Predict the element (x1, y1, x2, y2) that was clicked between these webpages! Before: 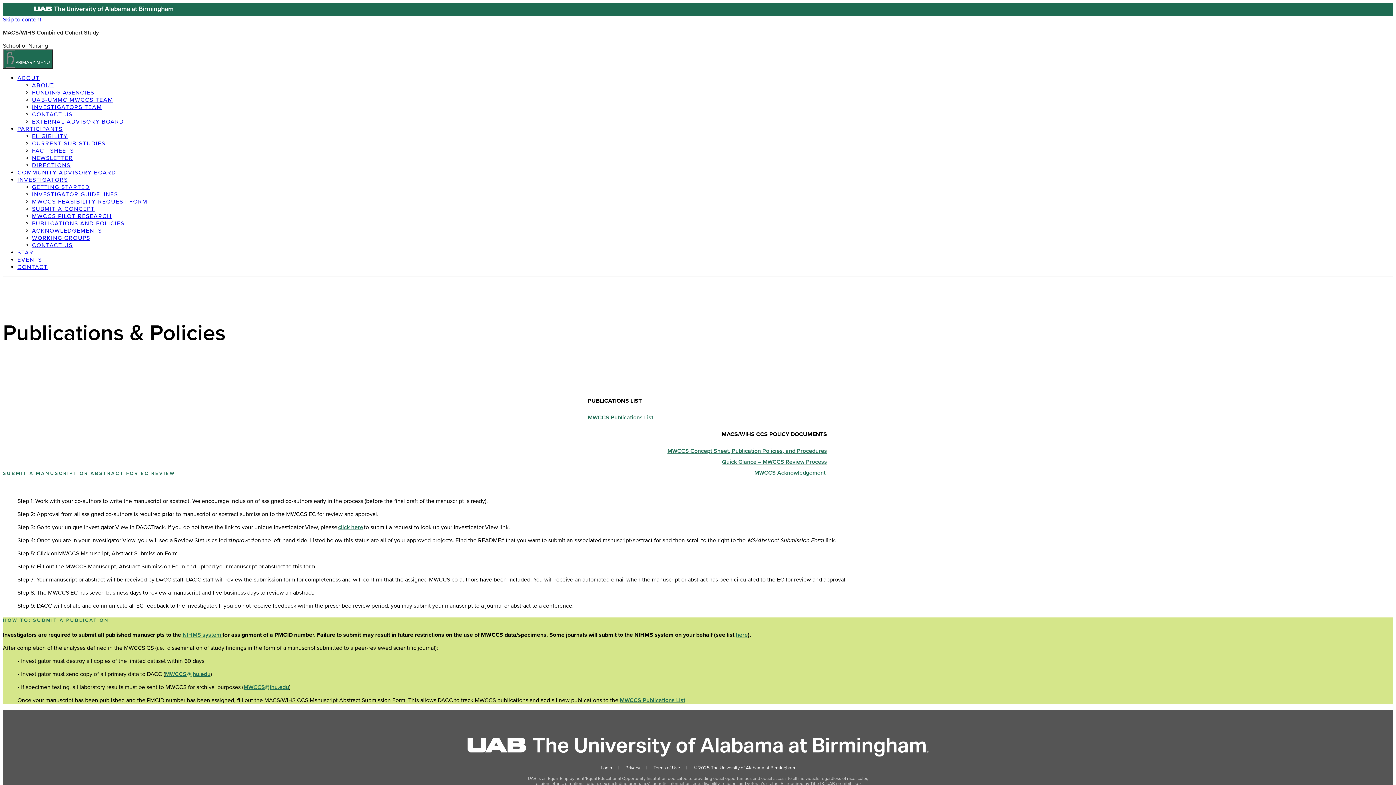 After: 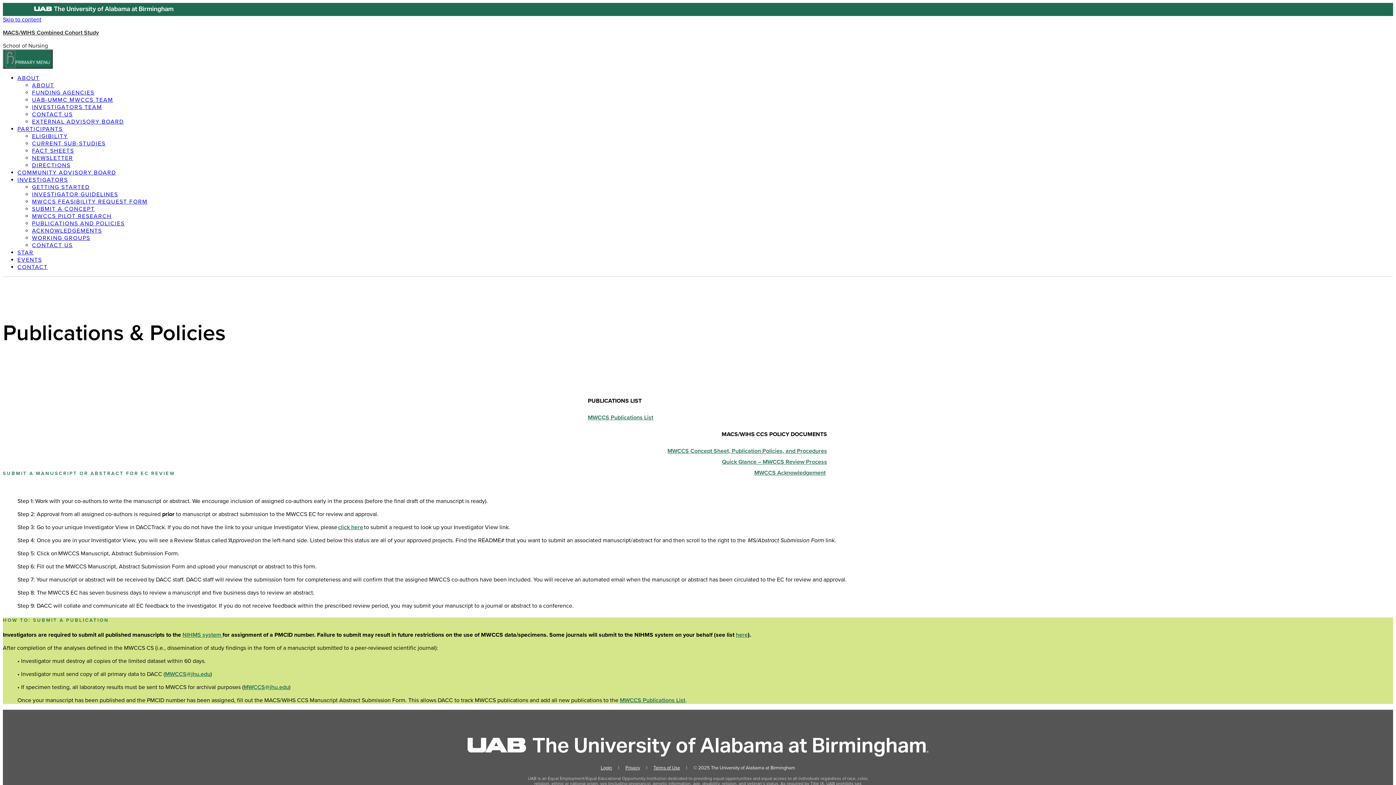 Action: label: here bbox: (736, 631, 748, 638)